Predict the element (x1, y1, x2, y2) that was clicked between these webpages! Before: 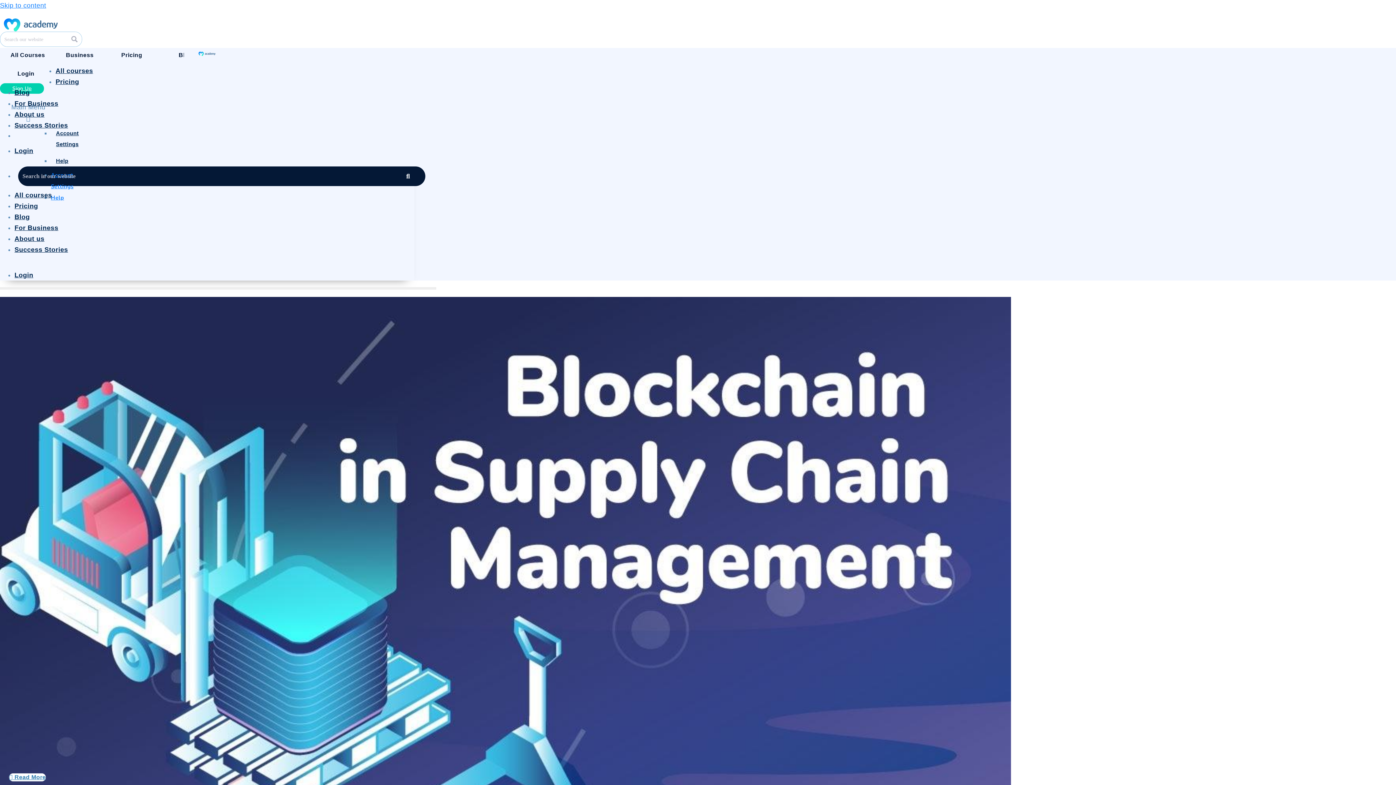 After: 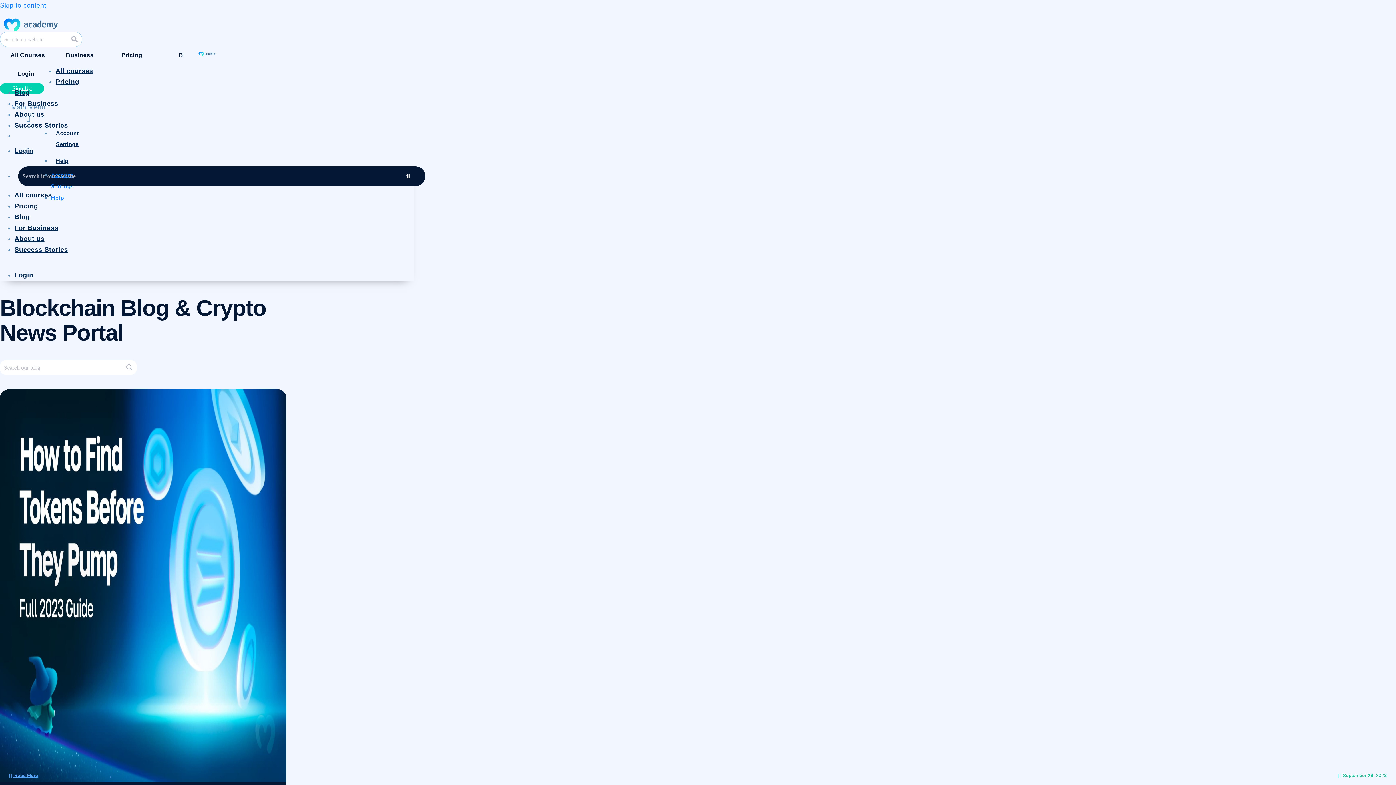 Action: label: Blog bbox: (14, 89, 29, 96)